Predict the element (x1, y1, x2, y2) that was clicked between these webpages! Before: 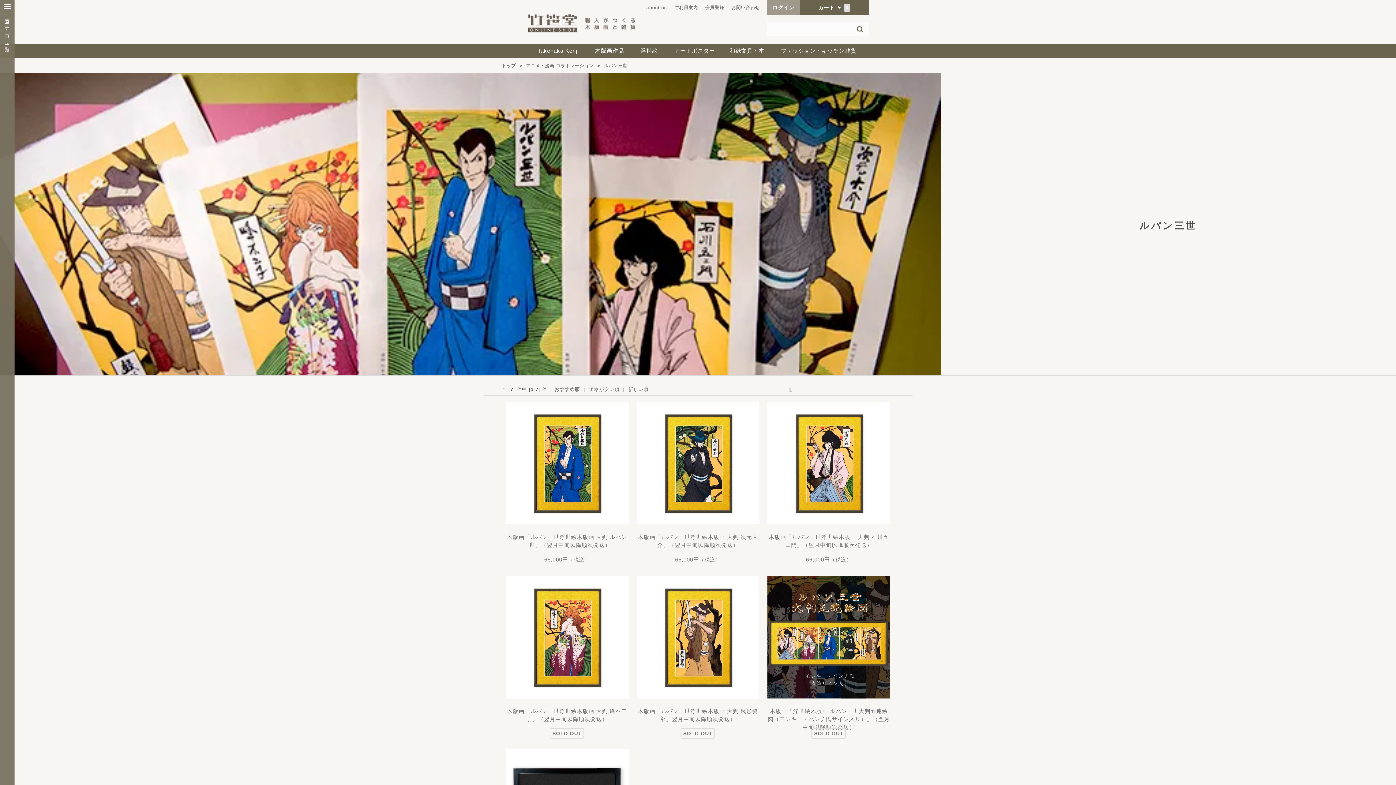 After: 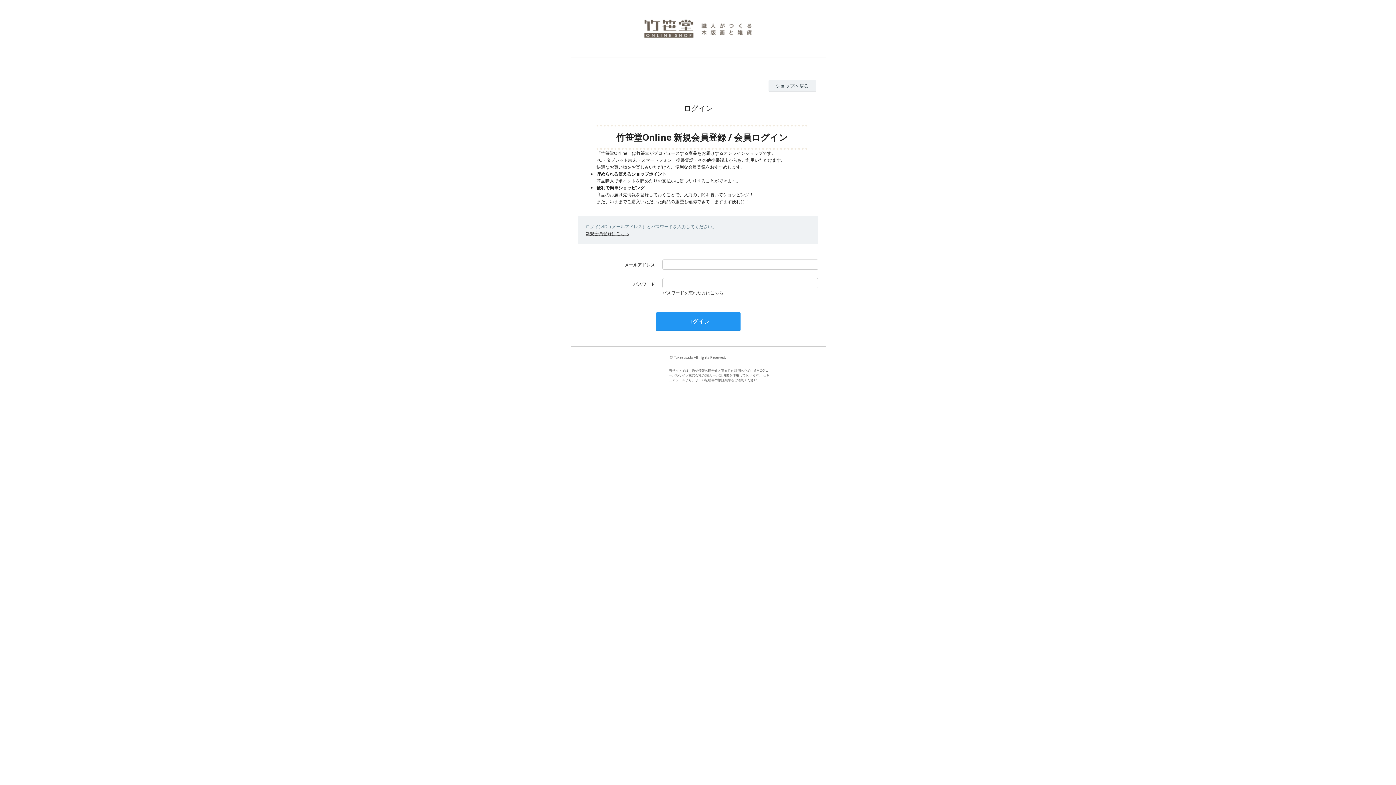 Action: label: 会員登録 bbox: (705, 5, 724, 10)